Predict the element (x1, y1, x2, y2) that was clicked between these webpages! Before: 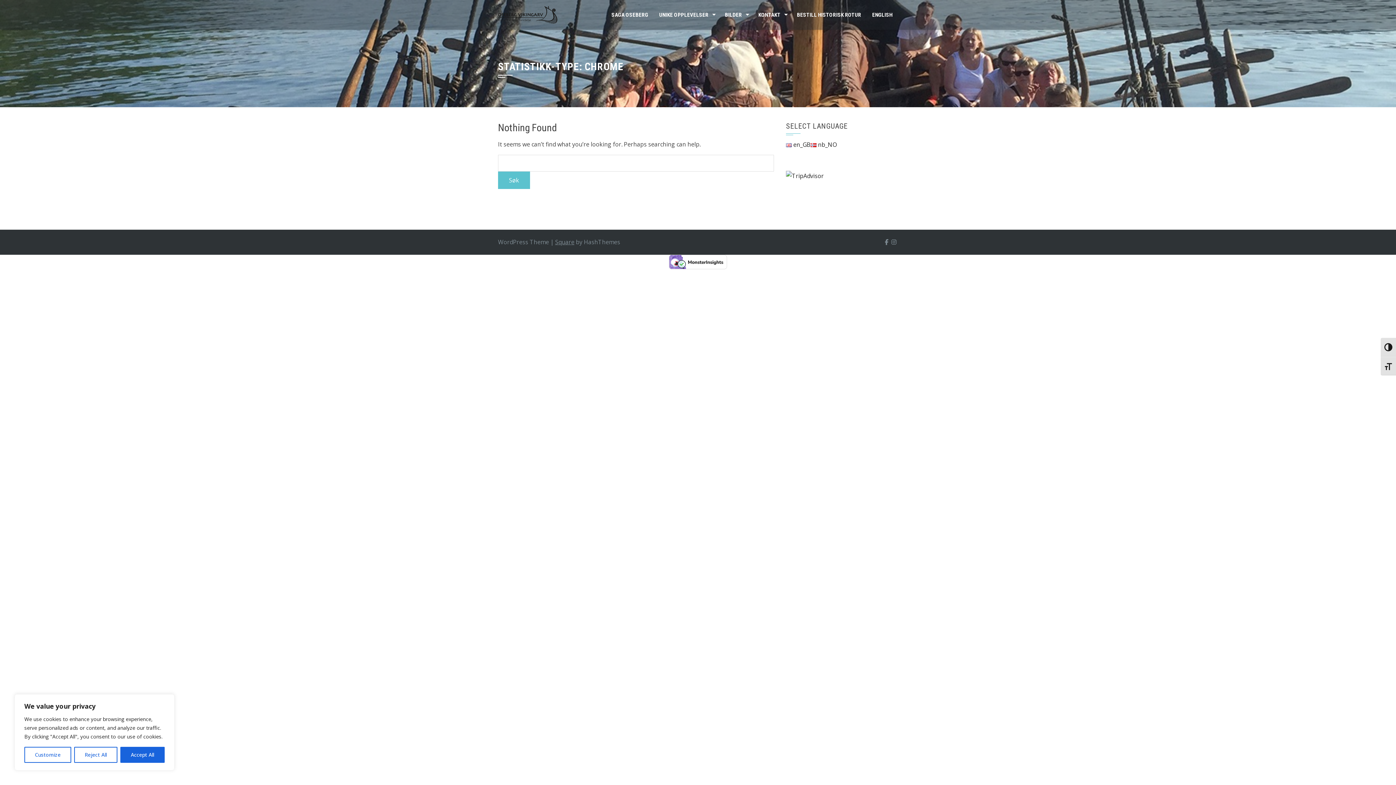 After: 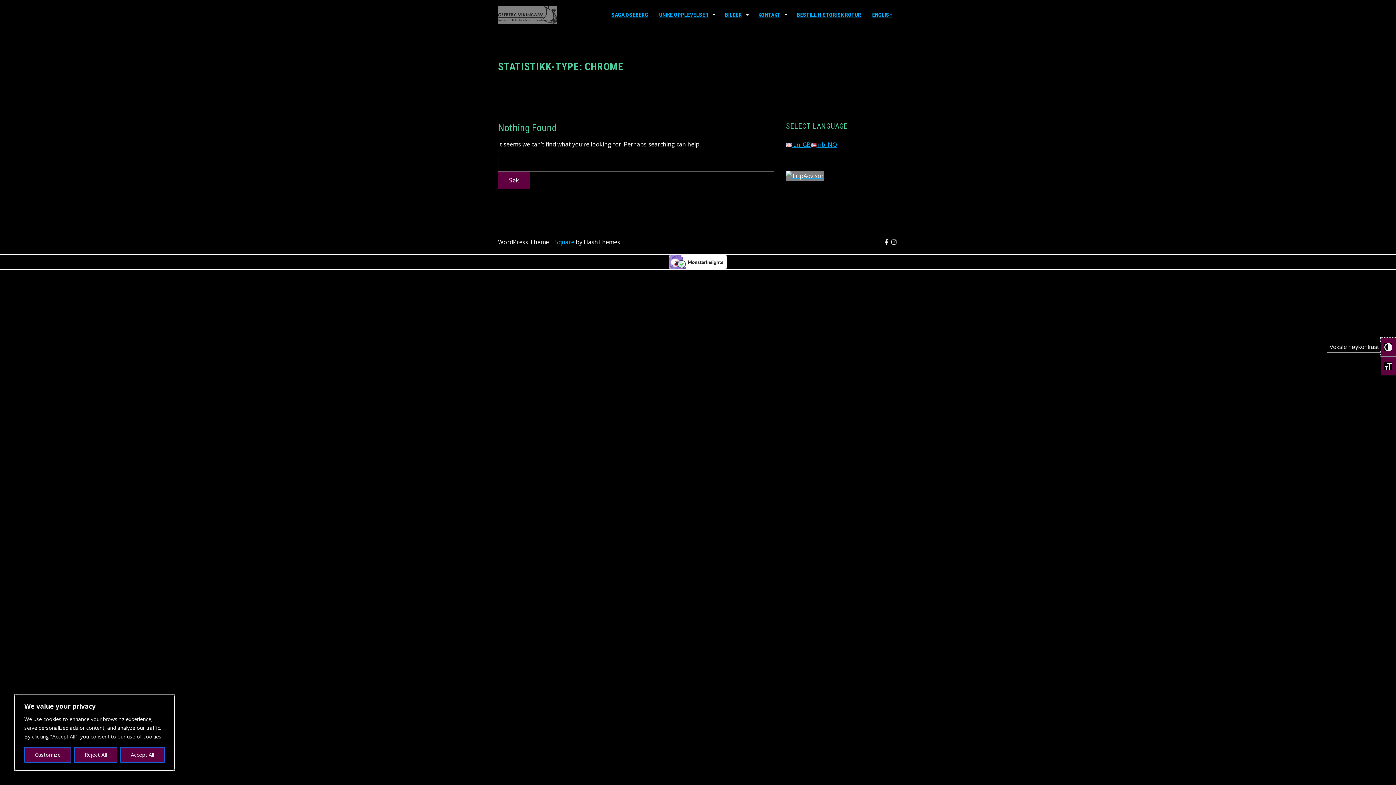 Action: label: Veksle høykontrast bbox: (1381, 337, 1396, 356)